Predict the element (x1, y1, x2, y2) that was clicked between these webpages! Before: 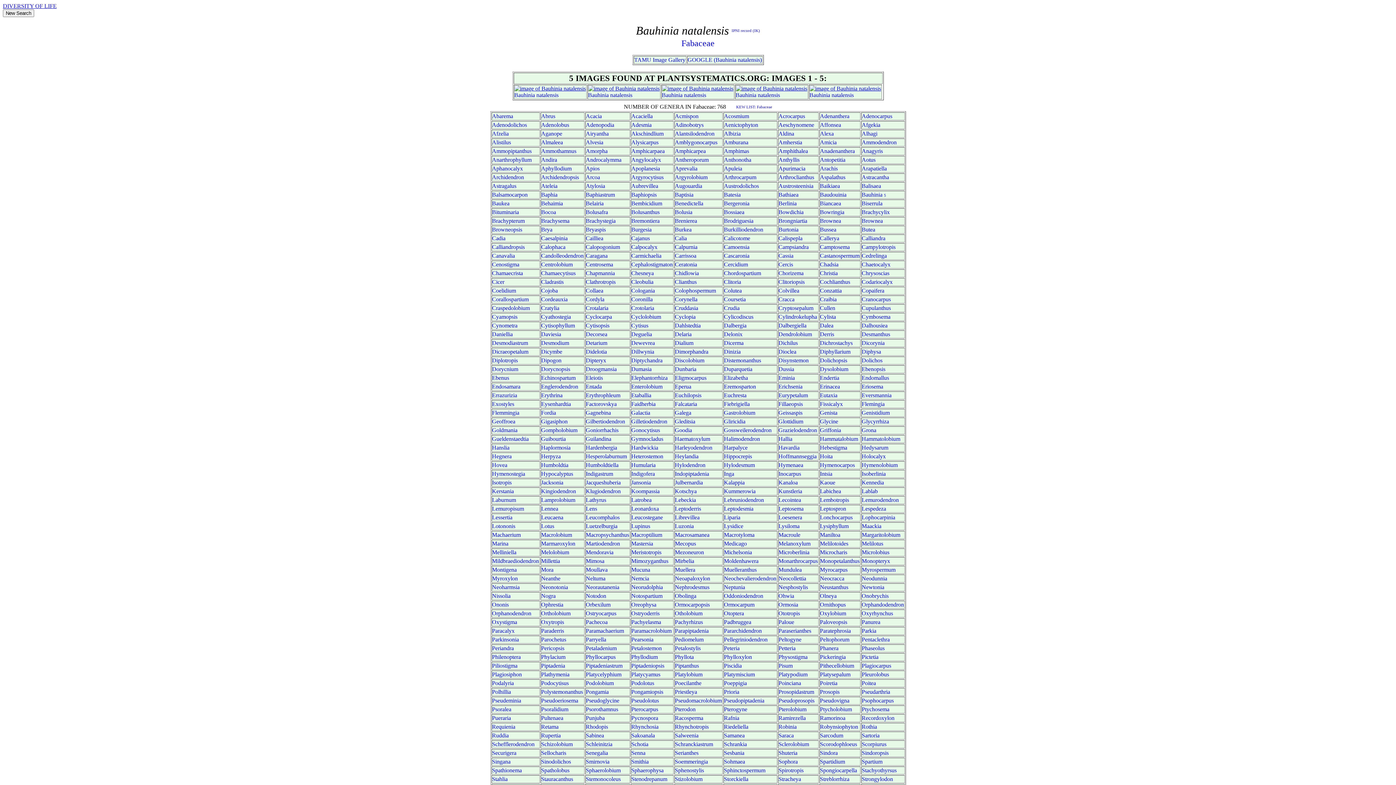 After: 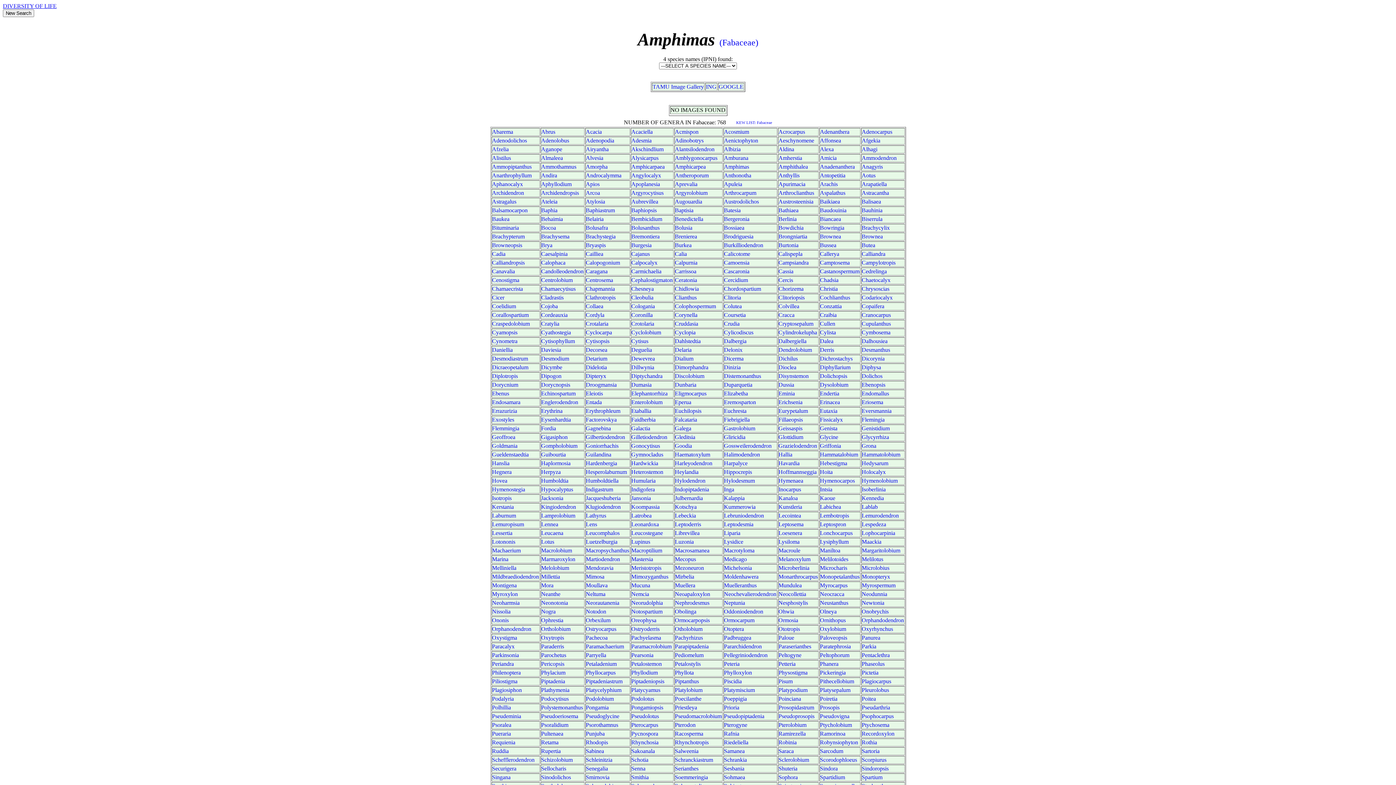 Action: bbox: (724, 148, 749, 154) label: Amphimas